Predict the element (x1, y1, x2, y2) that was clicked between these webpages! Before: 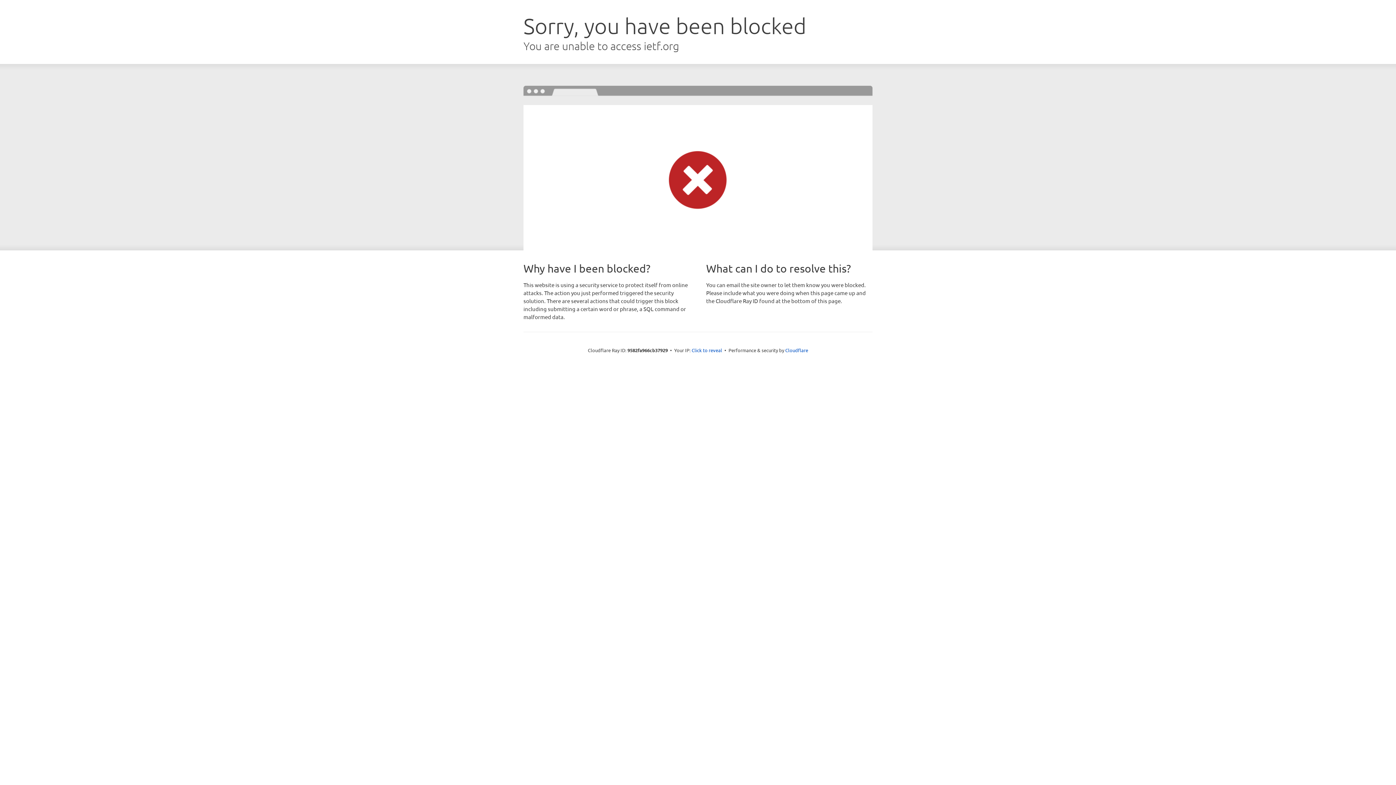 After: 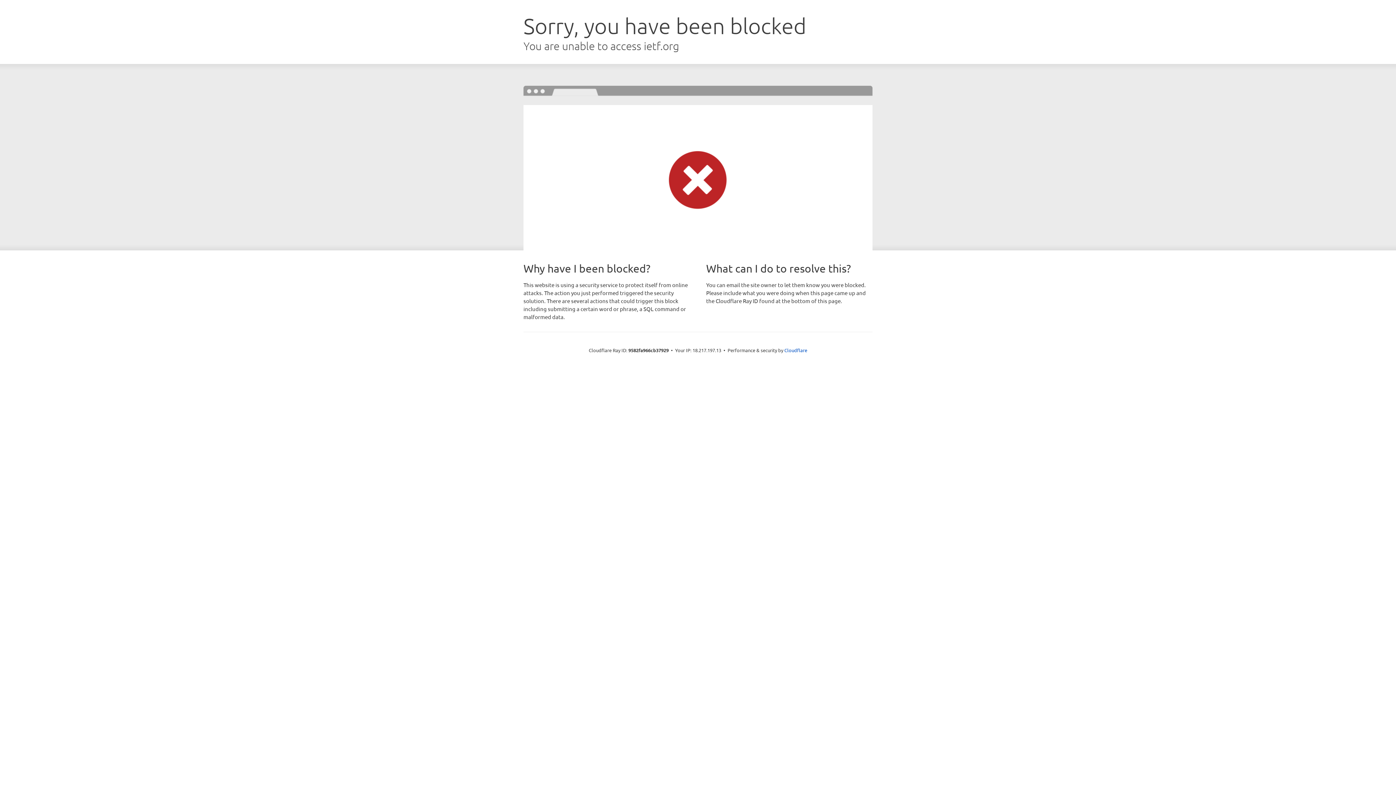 Action: bbox: (691, 346, 722, 353) label: Click to reveal